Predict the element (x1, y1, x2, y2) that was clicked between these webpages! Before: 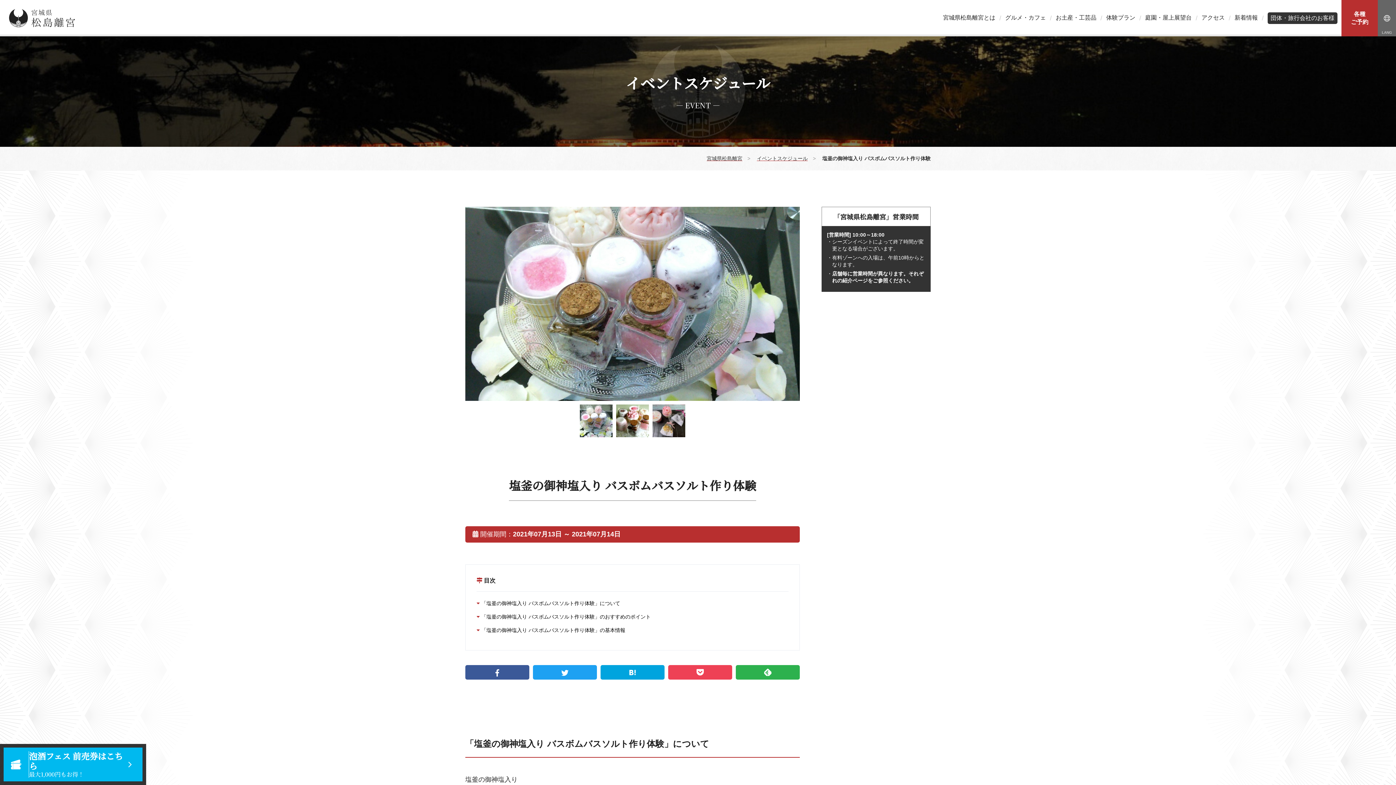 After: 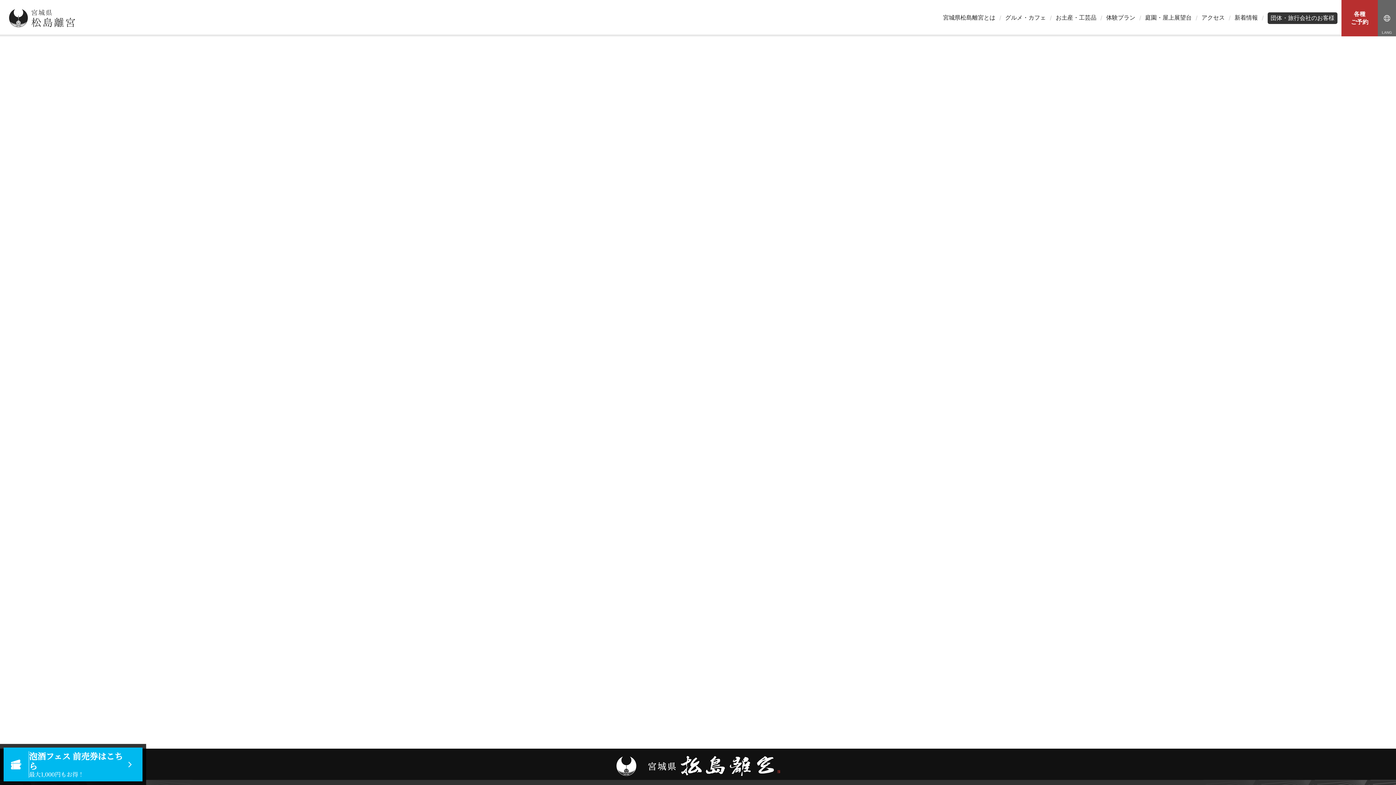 Action: label: 宮城県松島離宮 bbox: (706, 155, 742, 161)